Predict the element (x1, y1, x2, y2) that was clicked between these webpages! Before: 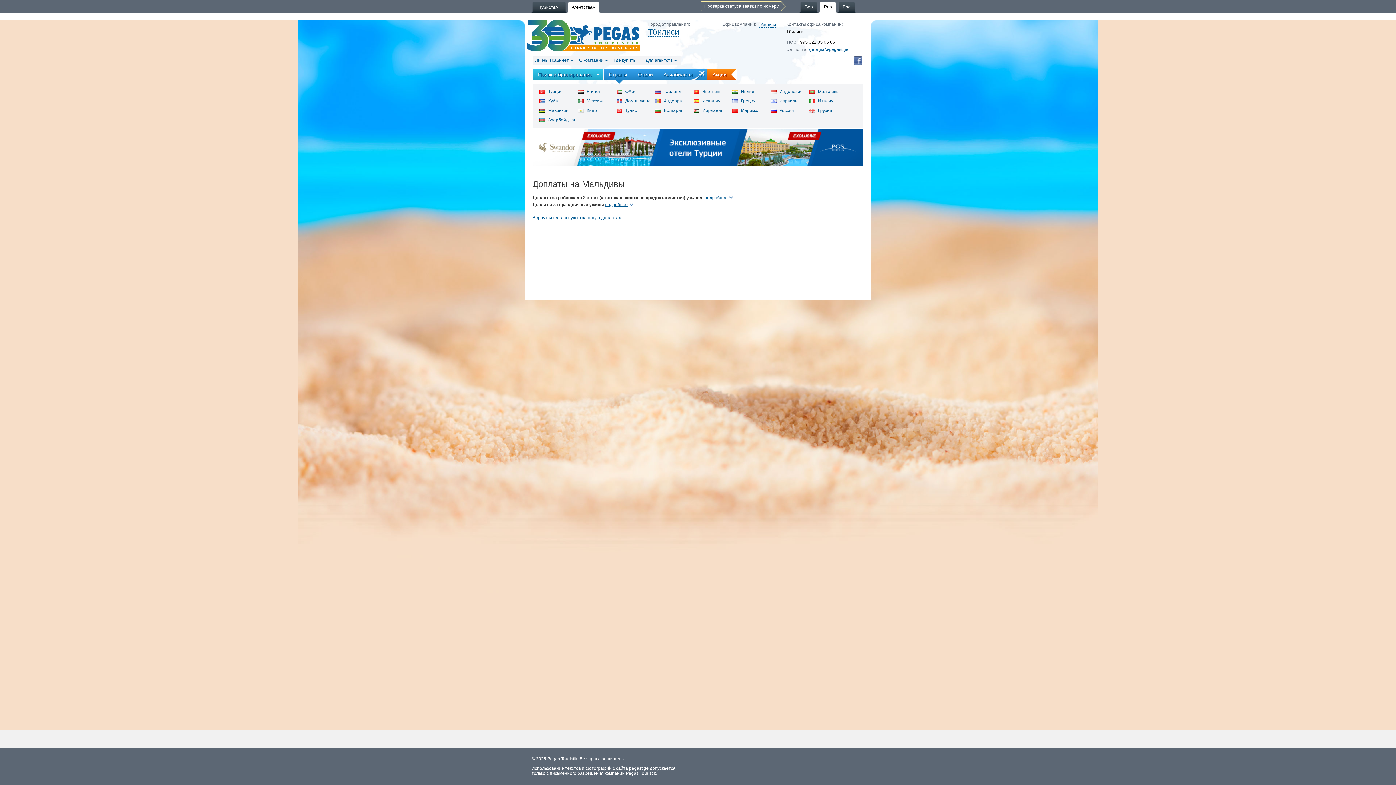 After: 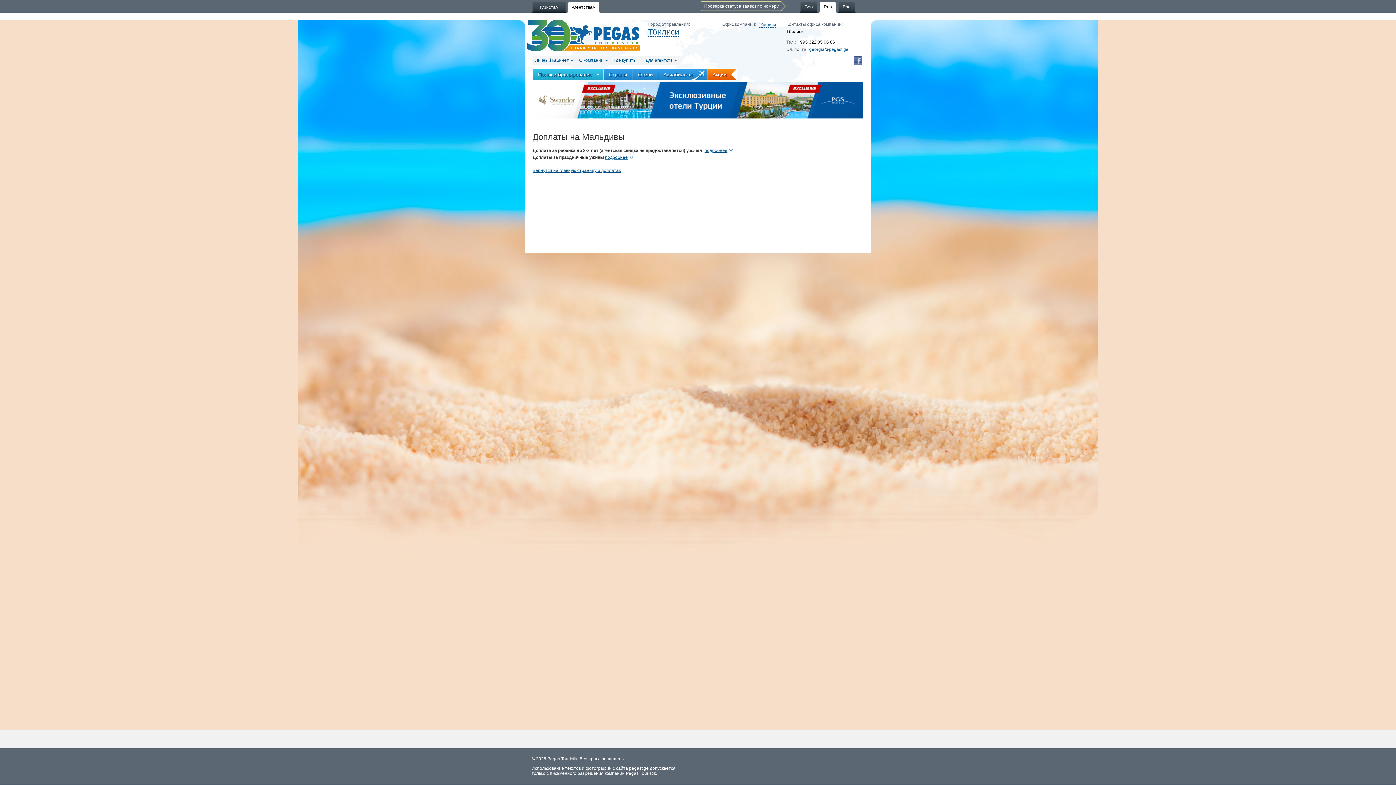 Action: label: Страны bbox: (604, 68, 632, 80)